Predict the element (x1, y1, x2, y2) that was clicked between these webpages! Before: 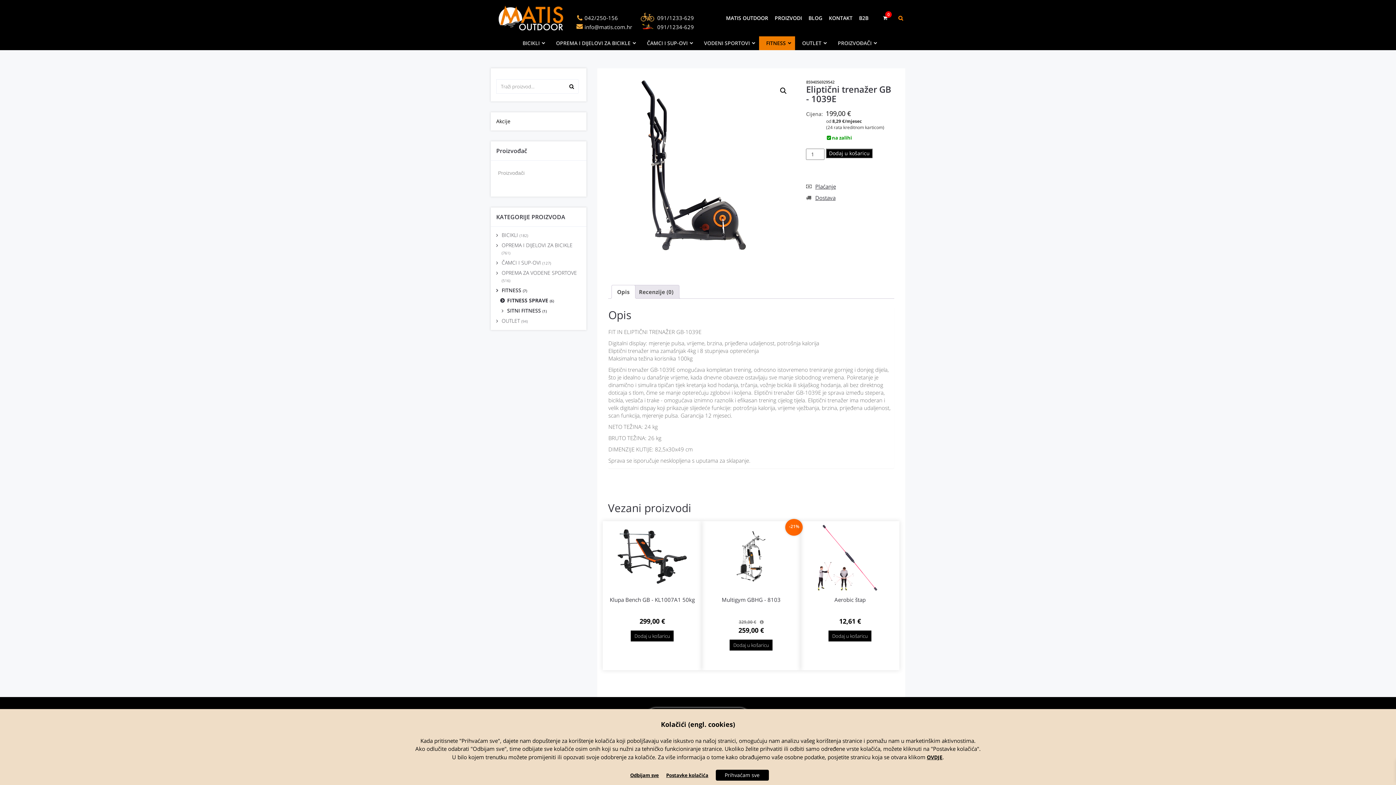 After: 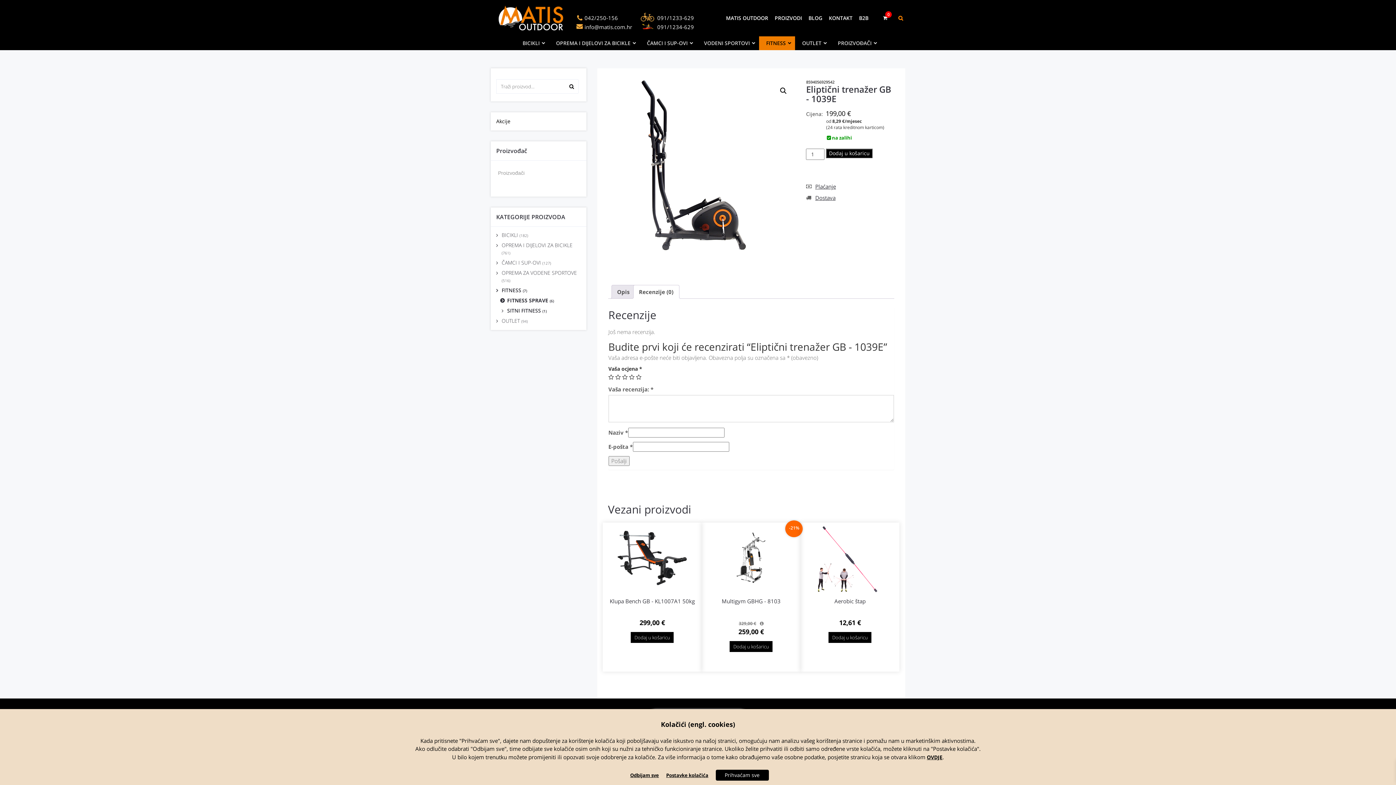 Action: label: Recenzije (0) bbox: (639, 285, 673, 298)